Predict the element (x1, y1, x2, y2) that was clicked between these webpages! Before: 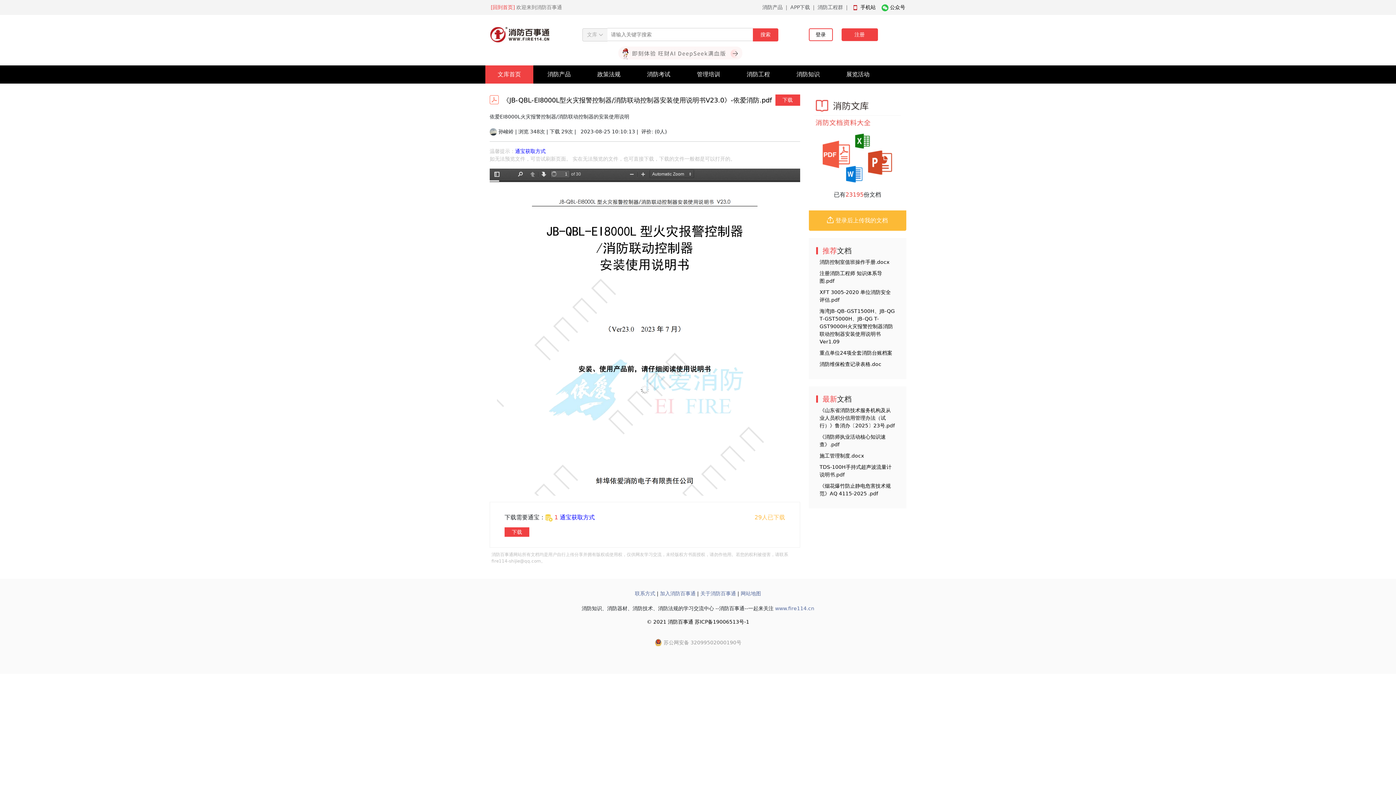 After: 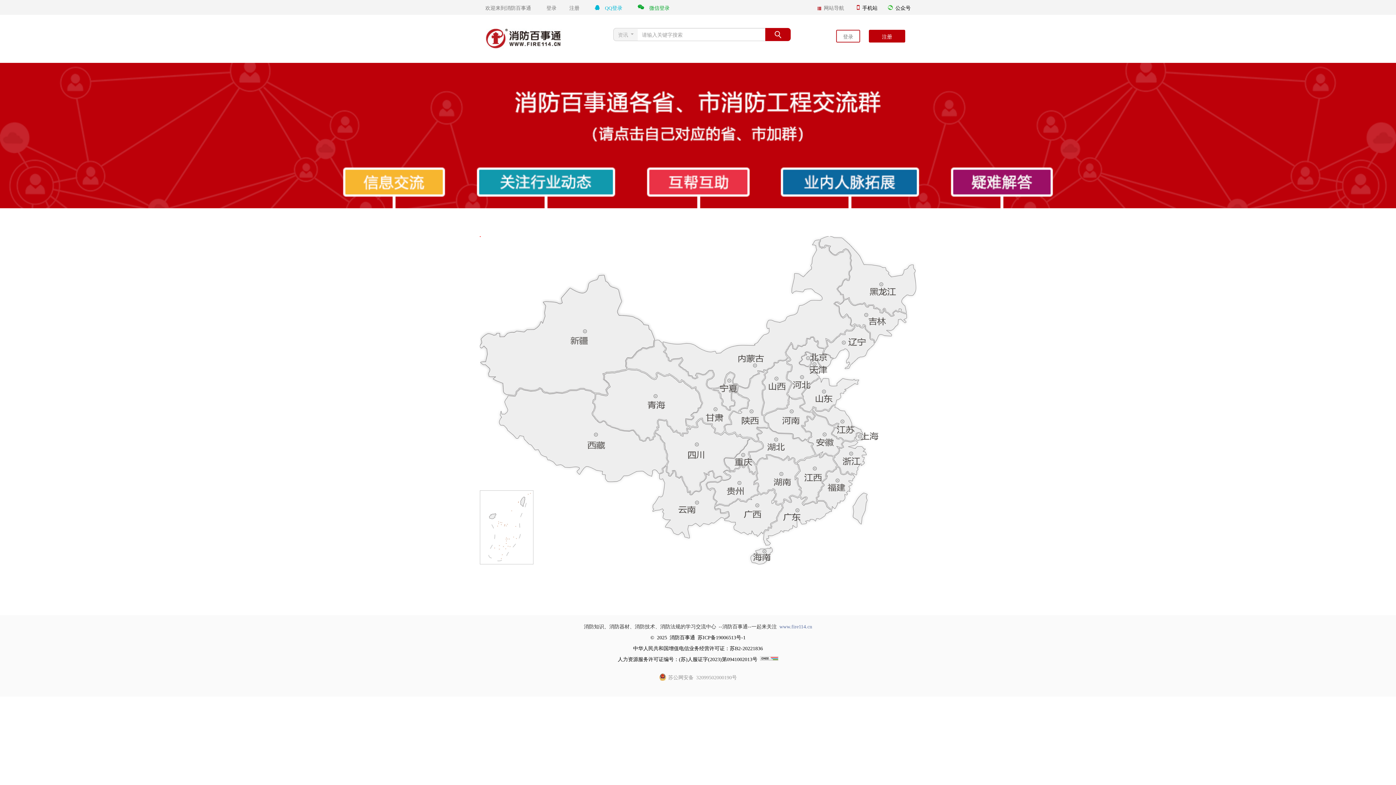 Action: label: 消防工程群 bbox: (817, 4, 843, 10)